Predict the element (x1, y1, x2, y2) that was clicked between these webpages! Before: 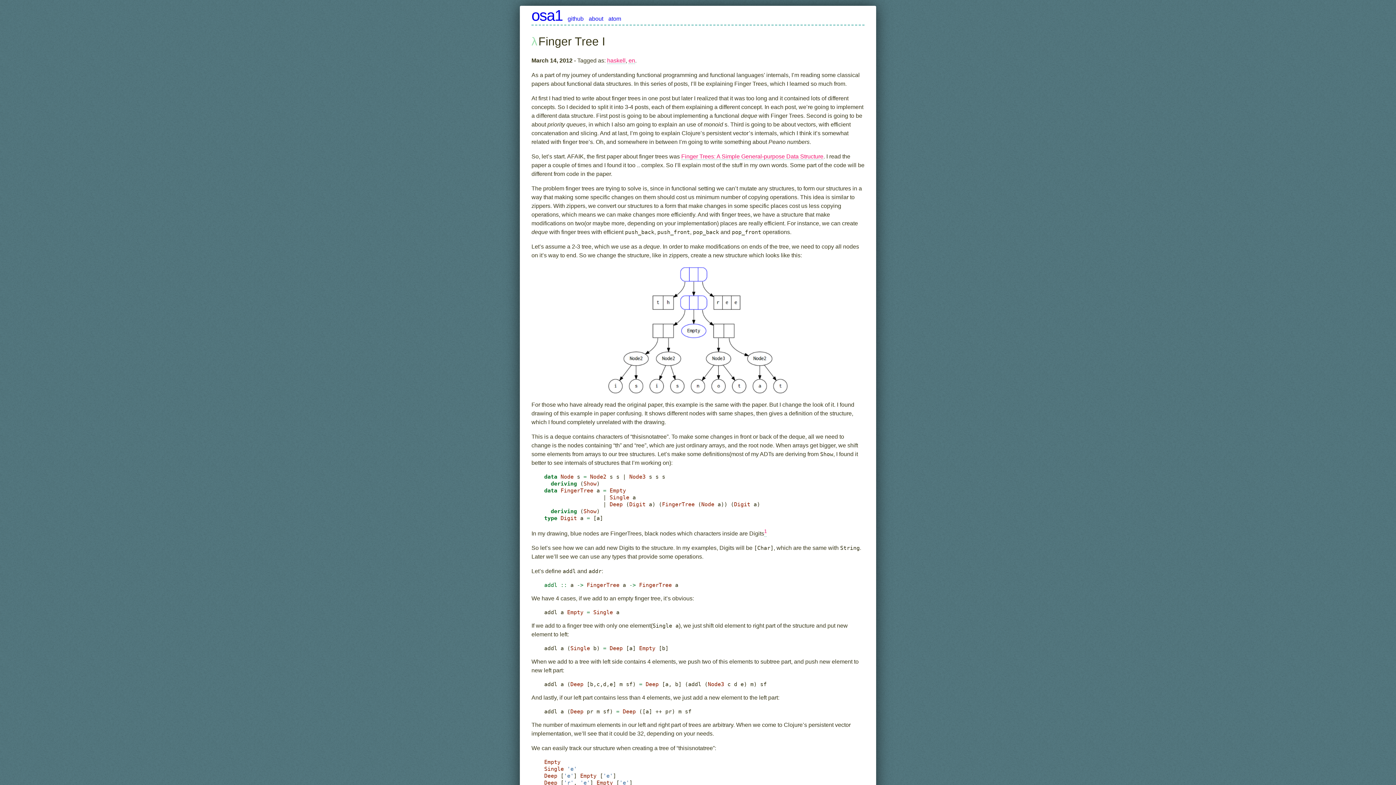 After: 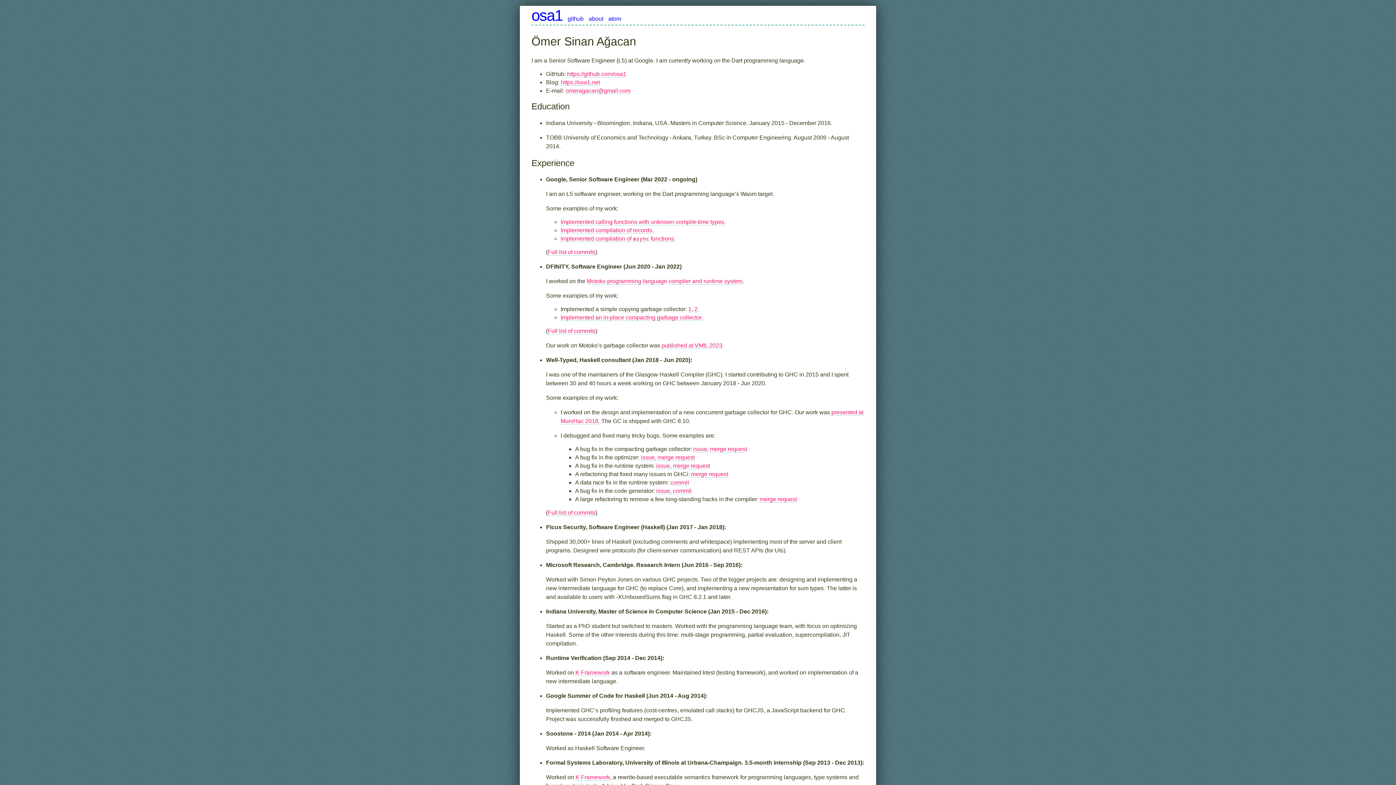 Action: label: about bbox: (588, 15, 603, 21)